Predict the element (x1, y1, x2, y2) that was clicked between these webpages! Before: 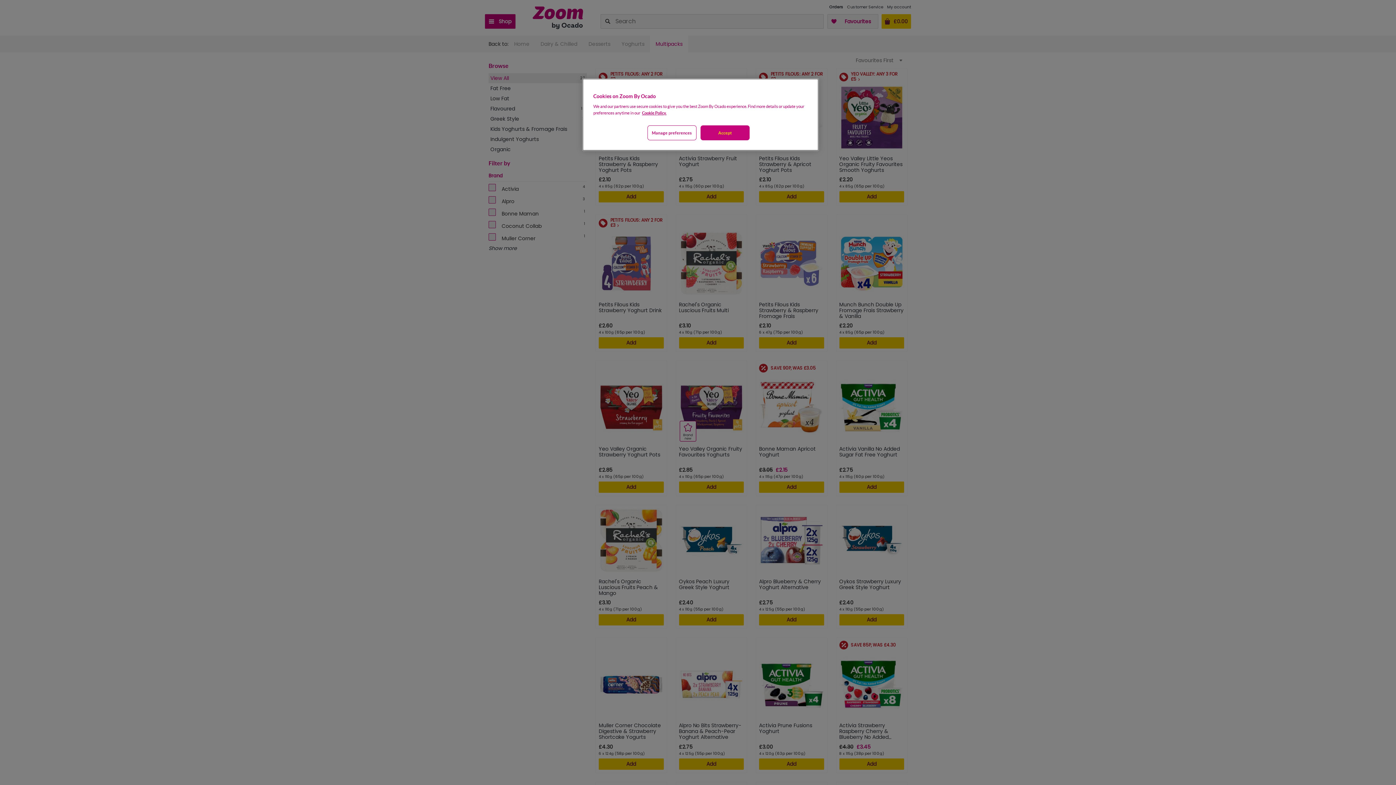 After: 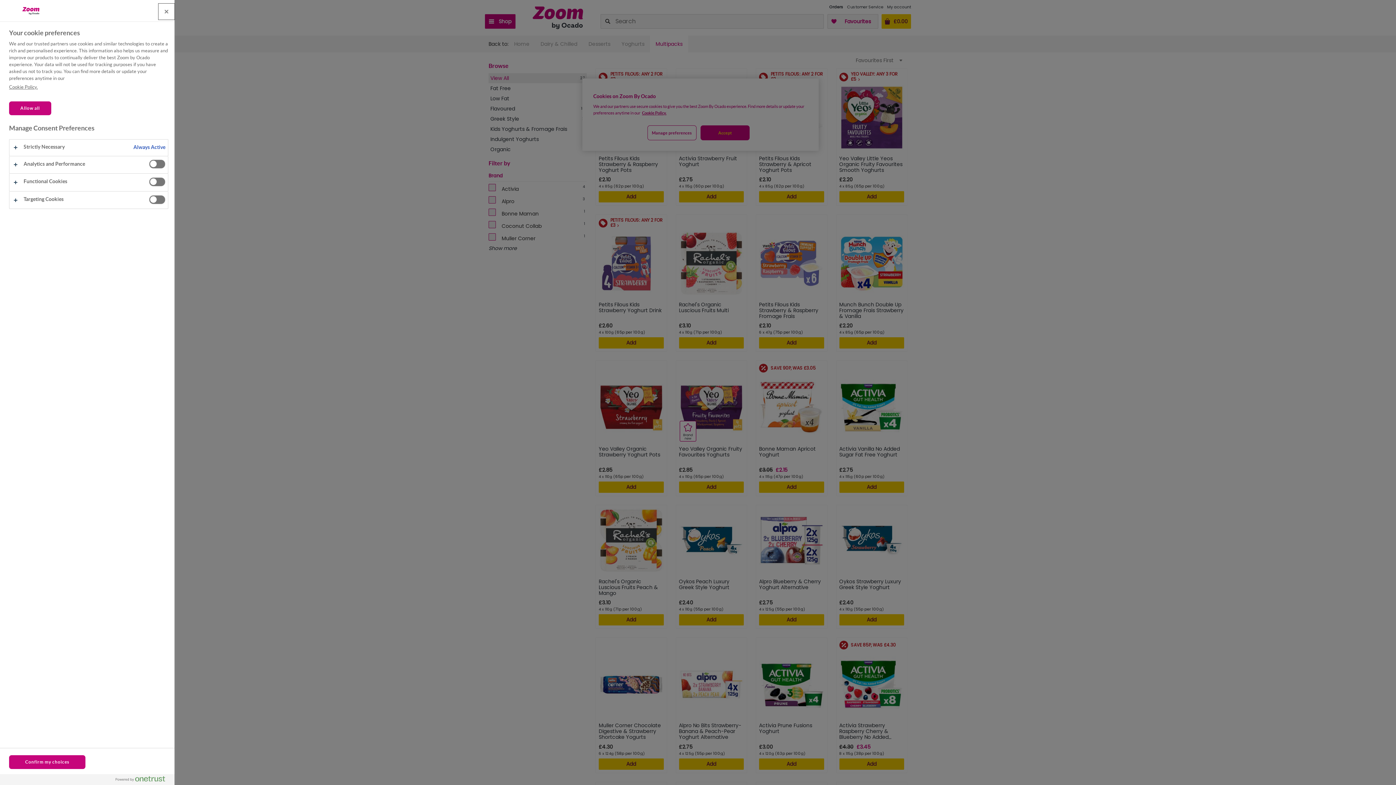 Action: bbox: (647, 125, 696, 140) label: Manage preferences